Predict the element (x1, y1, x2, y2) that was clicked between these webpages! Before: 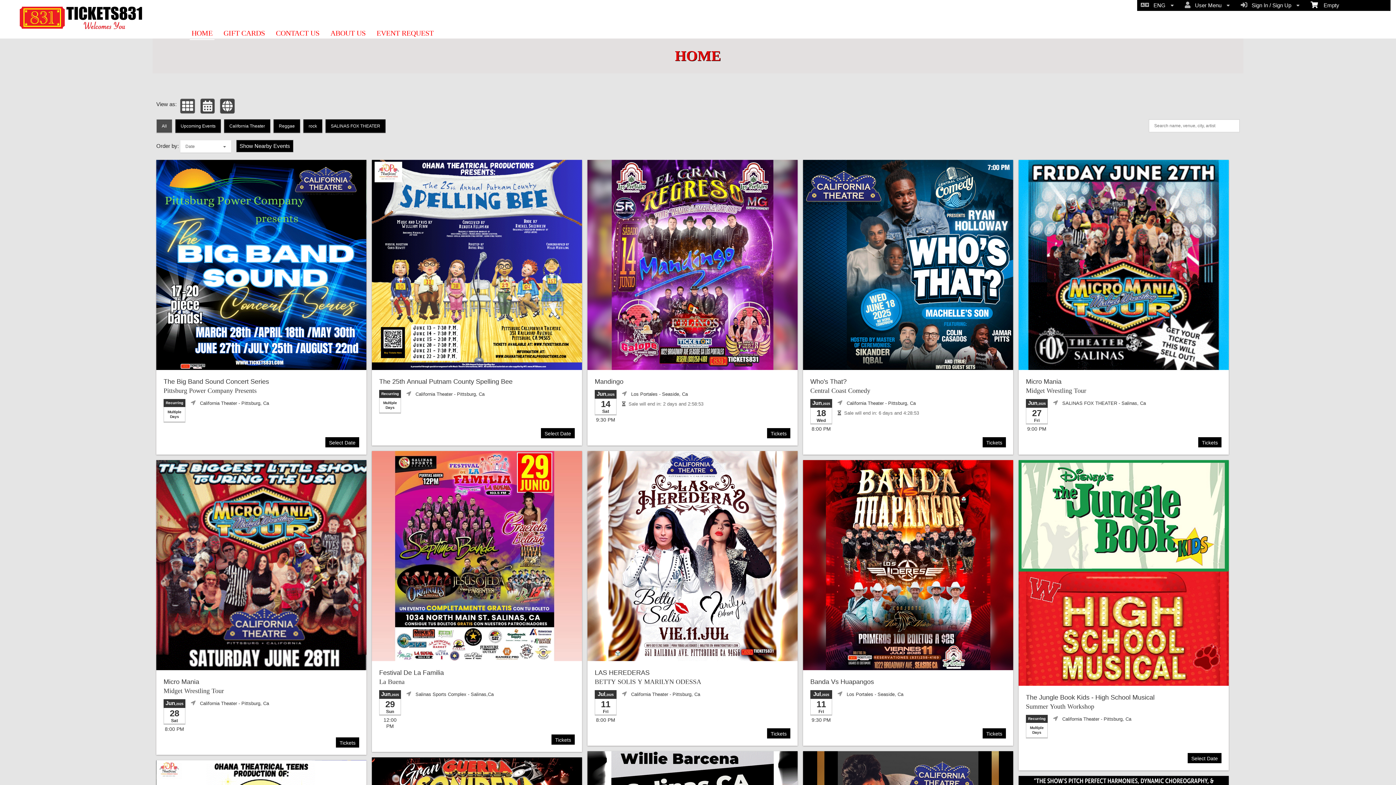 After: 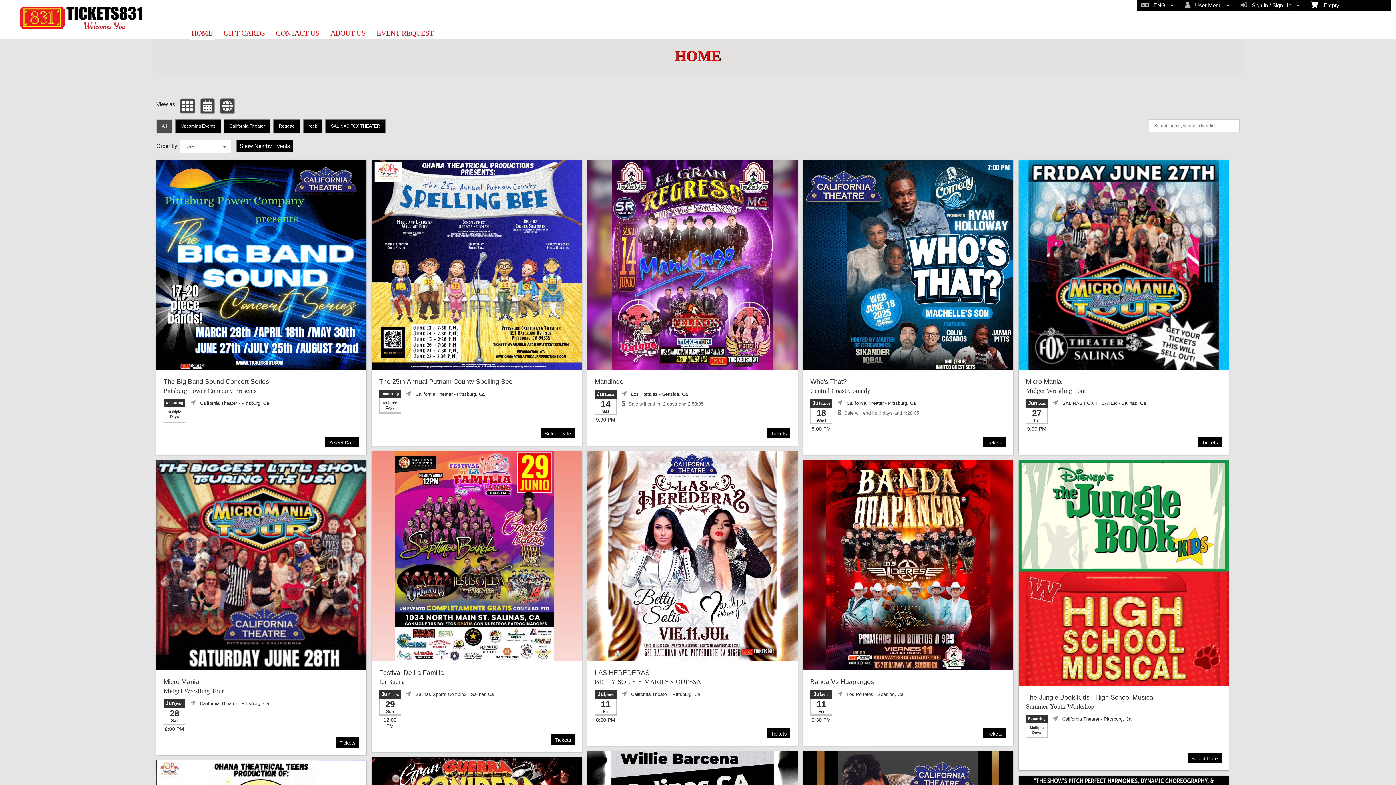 Action: bbox: (156, 119, 172, 133) label: All